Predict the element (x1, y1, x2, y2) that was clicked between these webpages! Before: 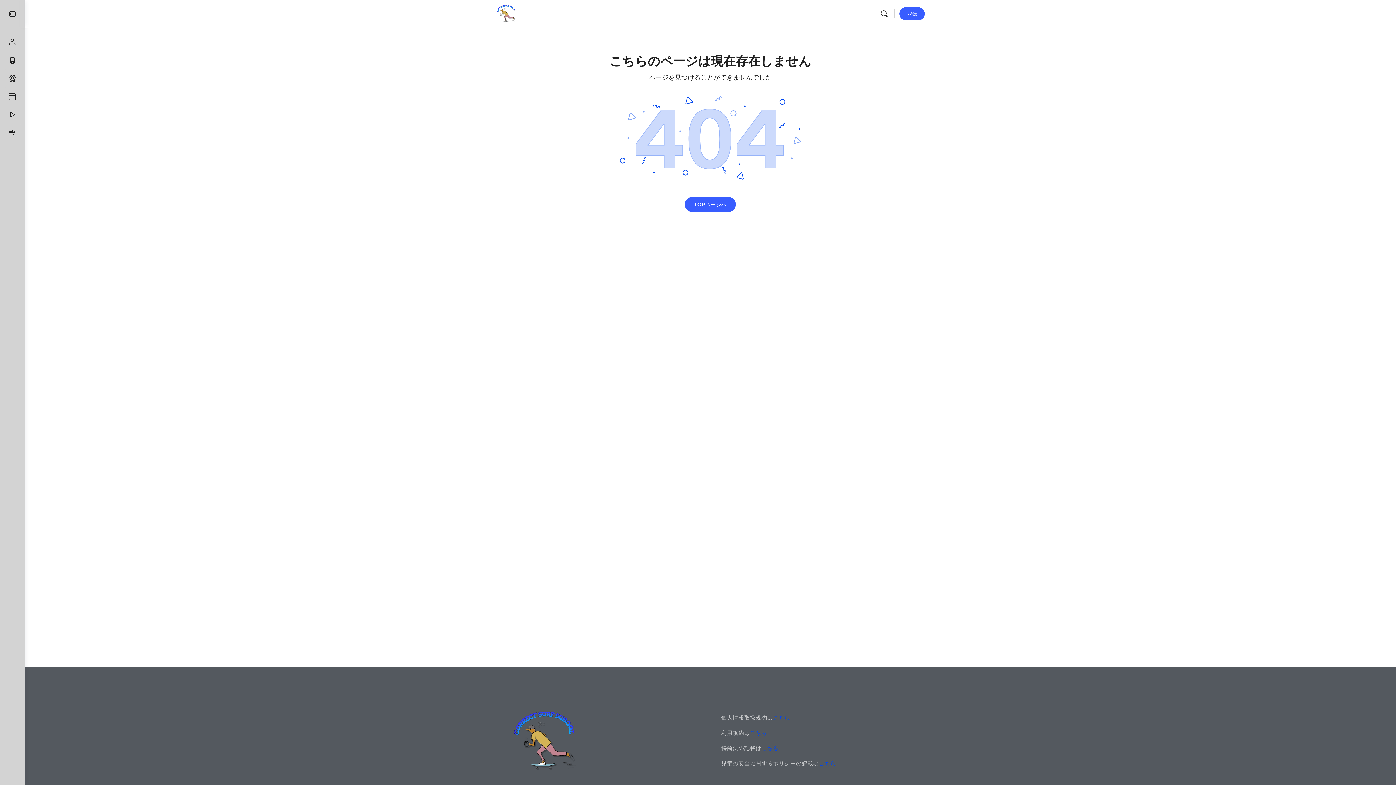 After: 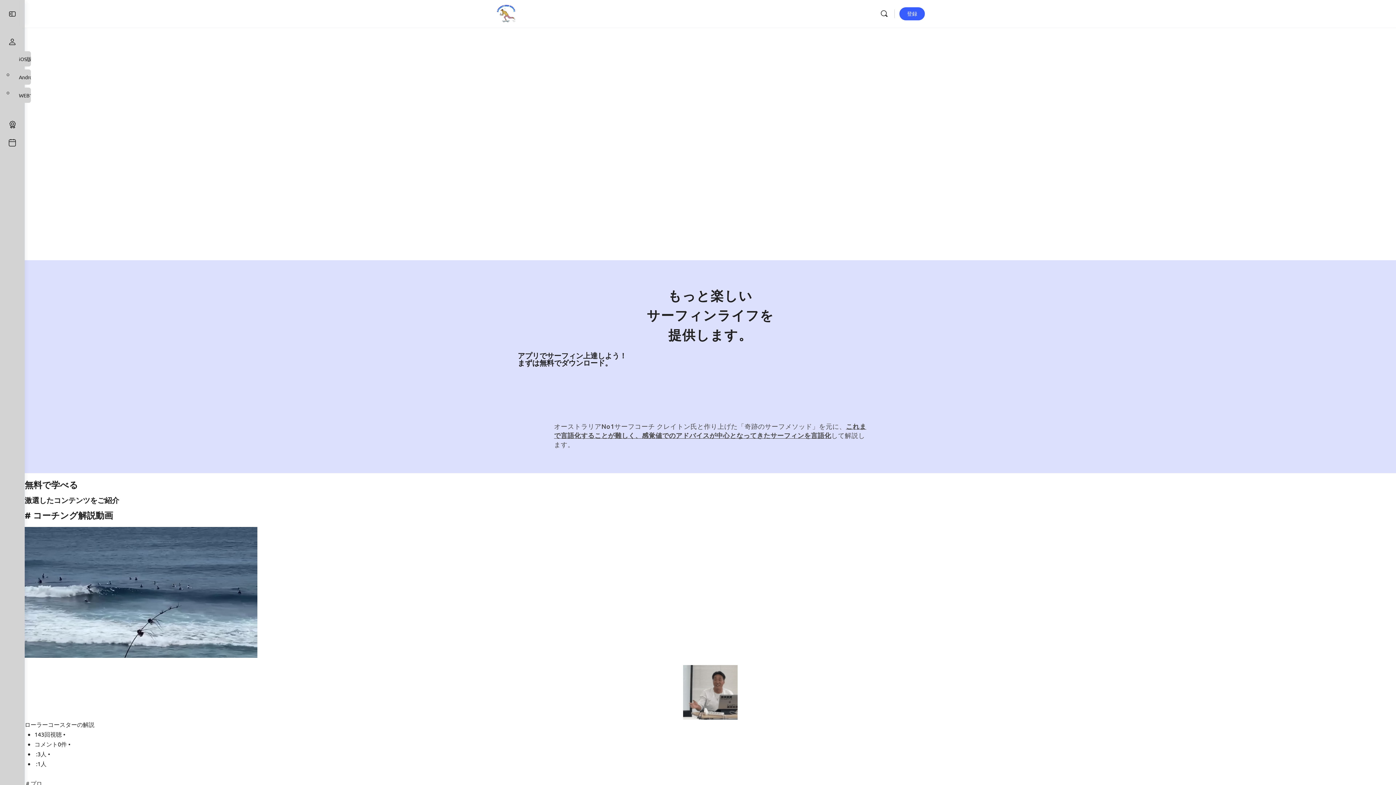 Action: label: TOPページへ bbox: (685, 197, 736, 212)